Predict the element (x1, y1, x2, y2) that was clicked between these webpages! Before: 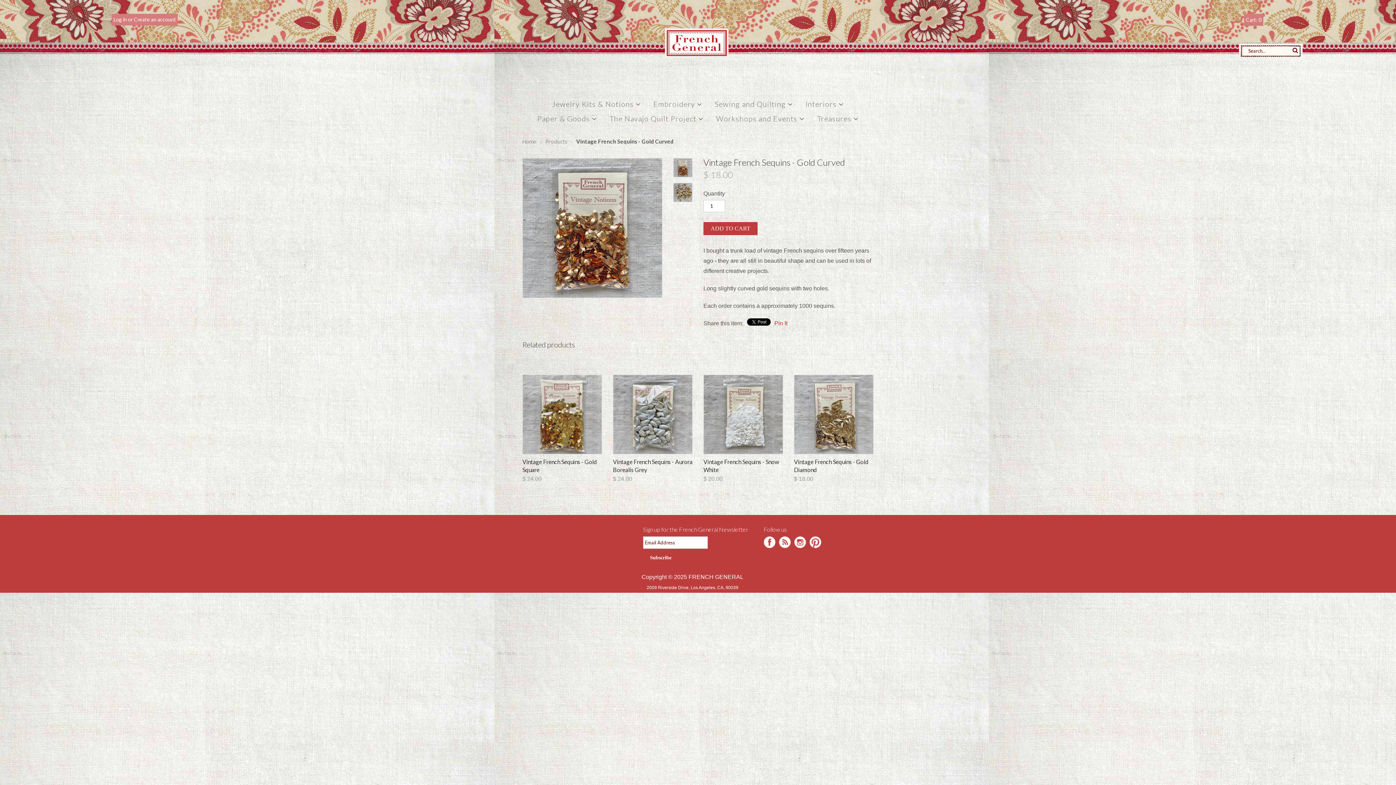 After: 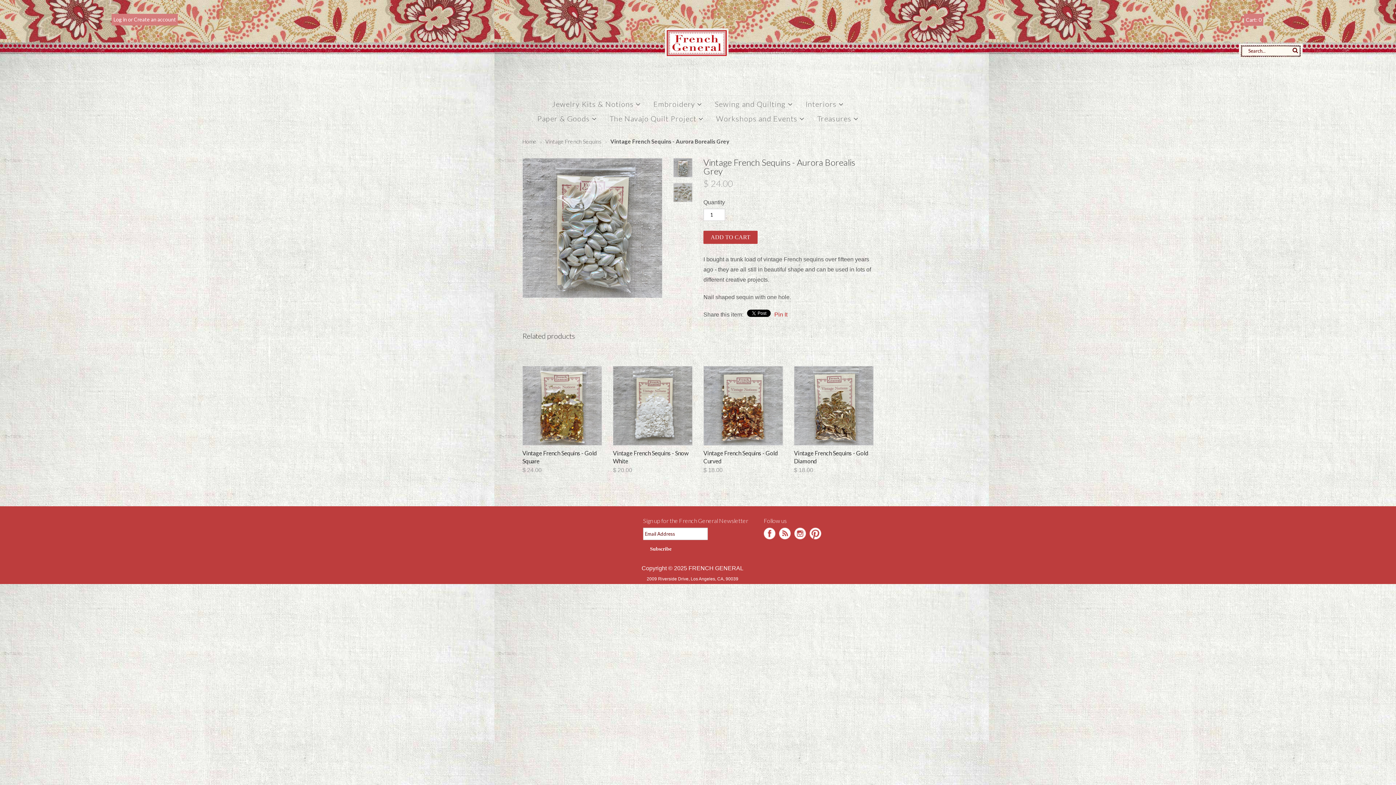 Action: bbox: (613, 374, 692, 454)